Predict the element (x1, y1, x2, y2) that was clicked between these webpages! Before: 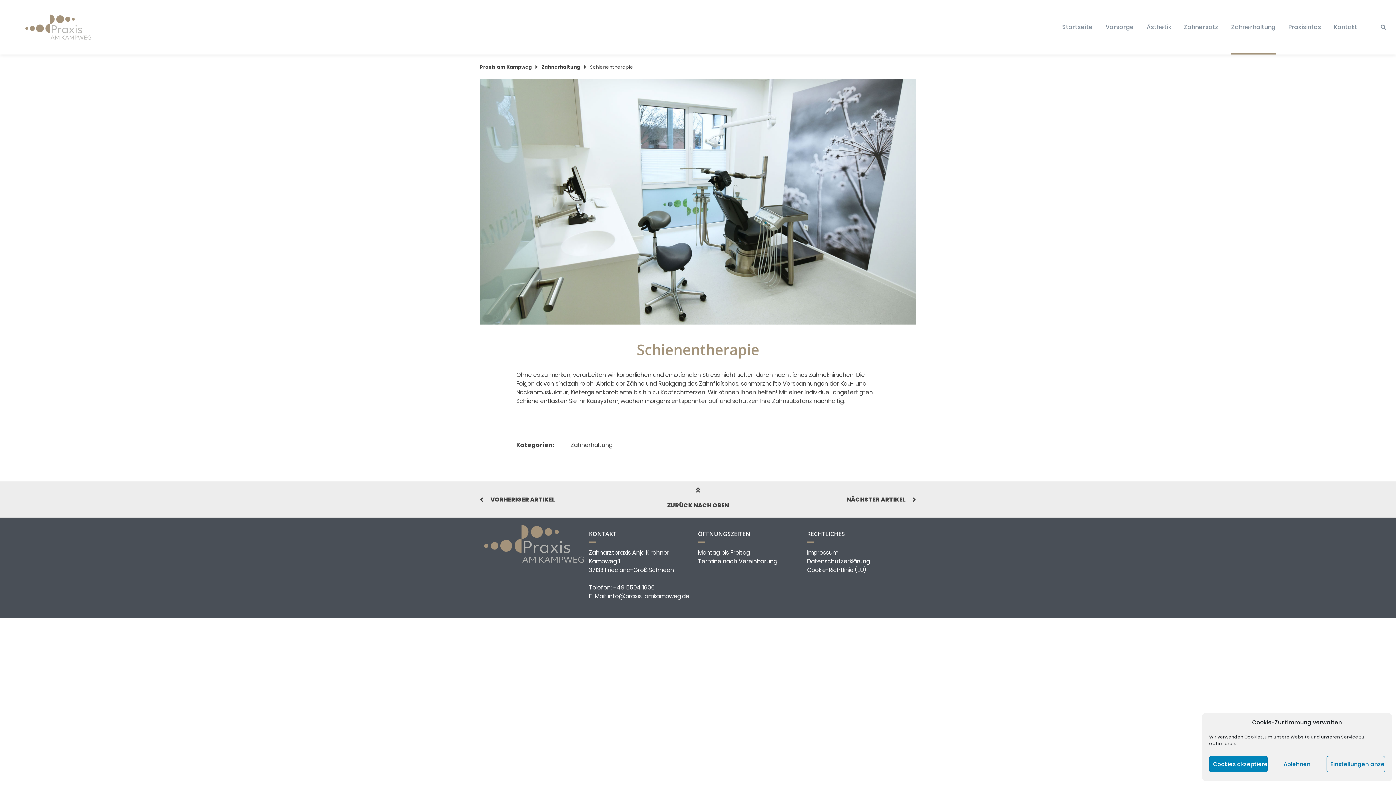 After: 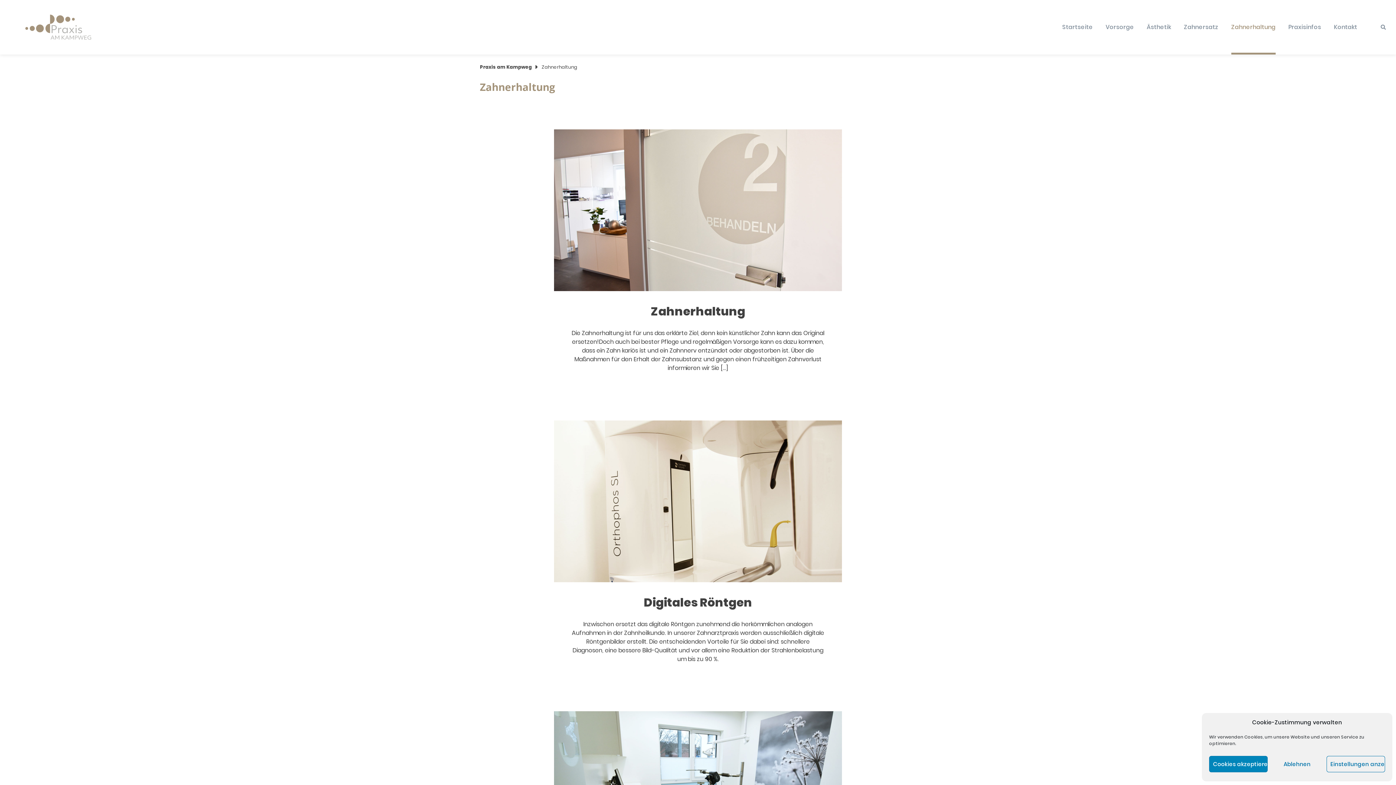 Action: bbox: (541, 63, 580, 70) label: Zahnerhaltung